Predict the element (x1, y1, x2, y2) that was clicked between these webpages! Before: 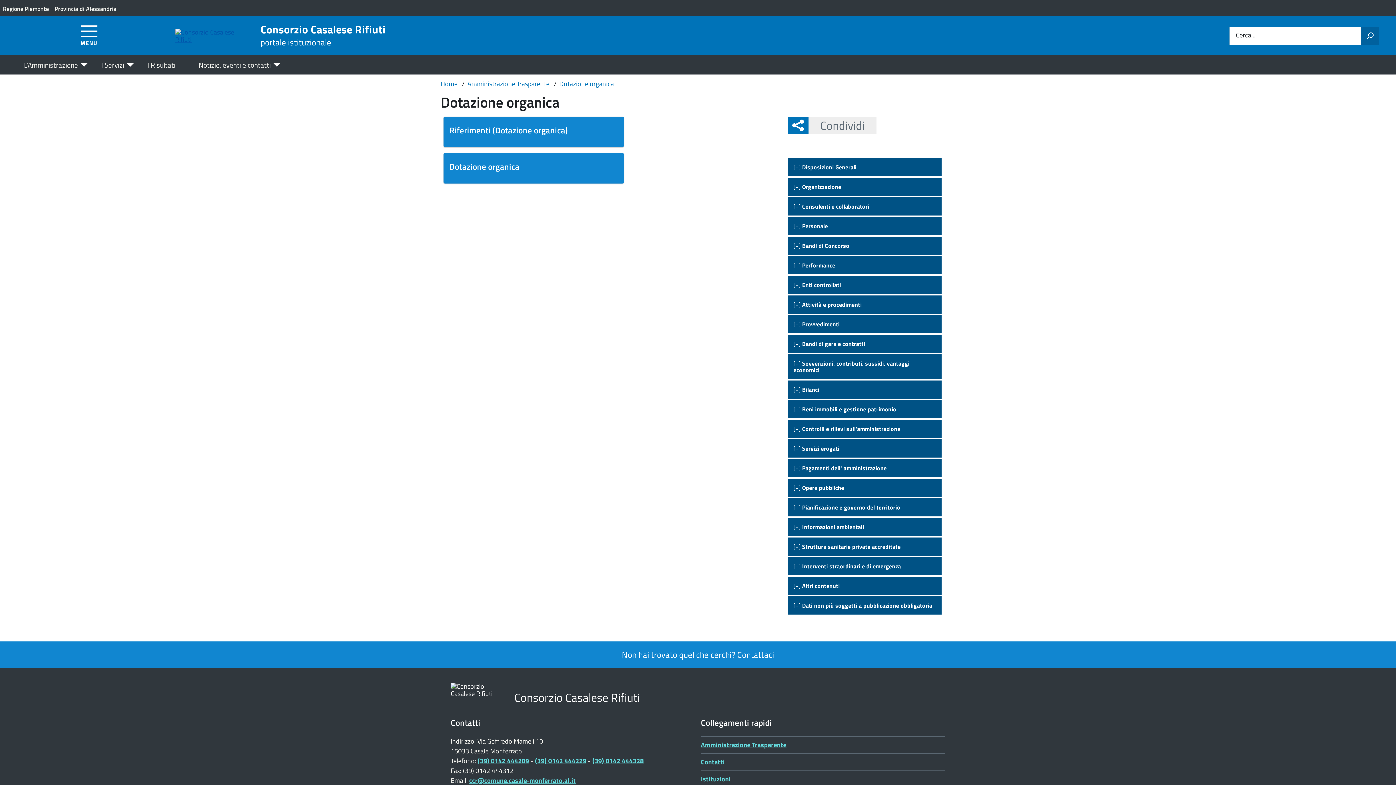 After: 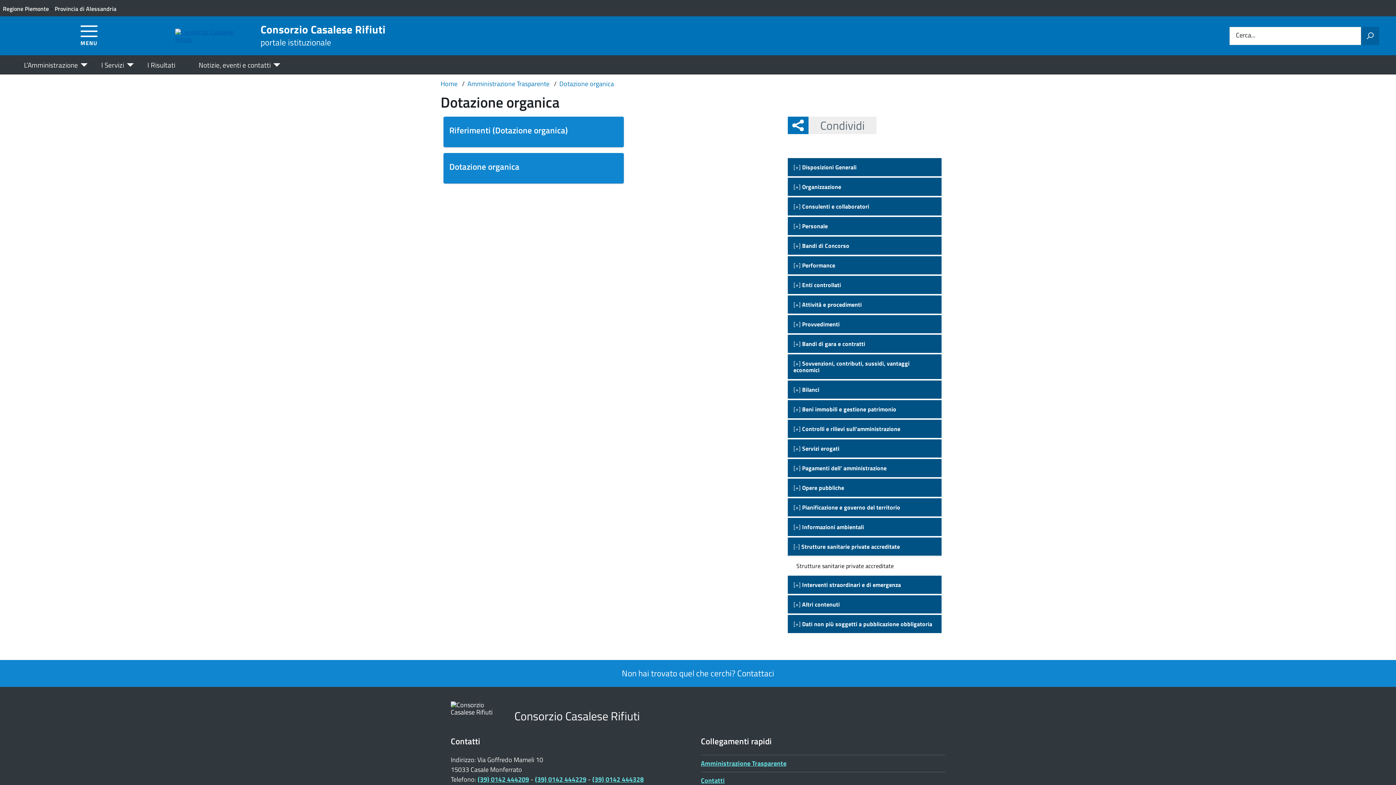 Action: label: [+] Strutture sanitarie private accreditate bbox: (787, 537, 941, 556)